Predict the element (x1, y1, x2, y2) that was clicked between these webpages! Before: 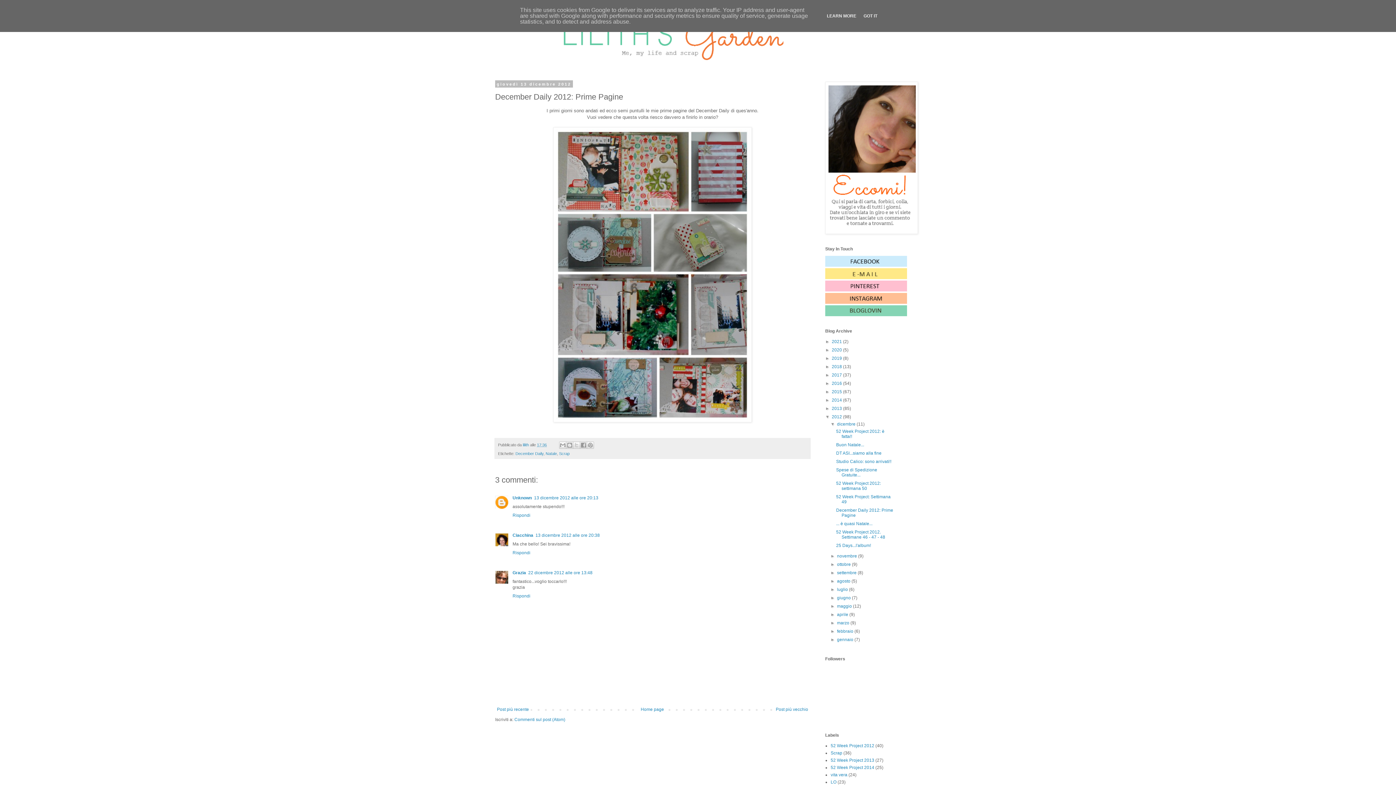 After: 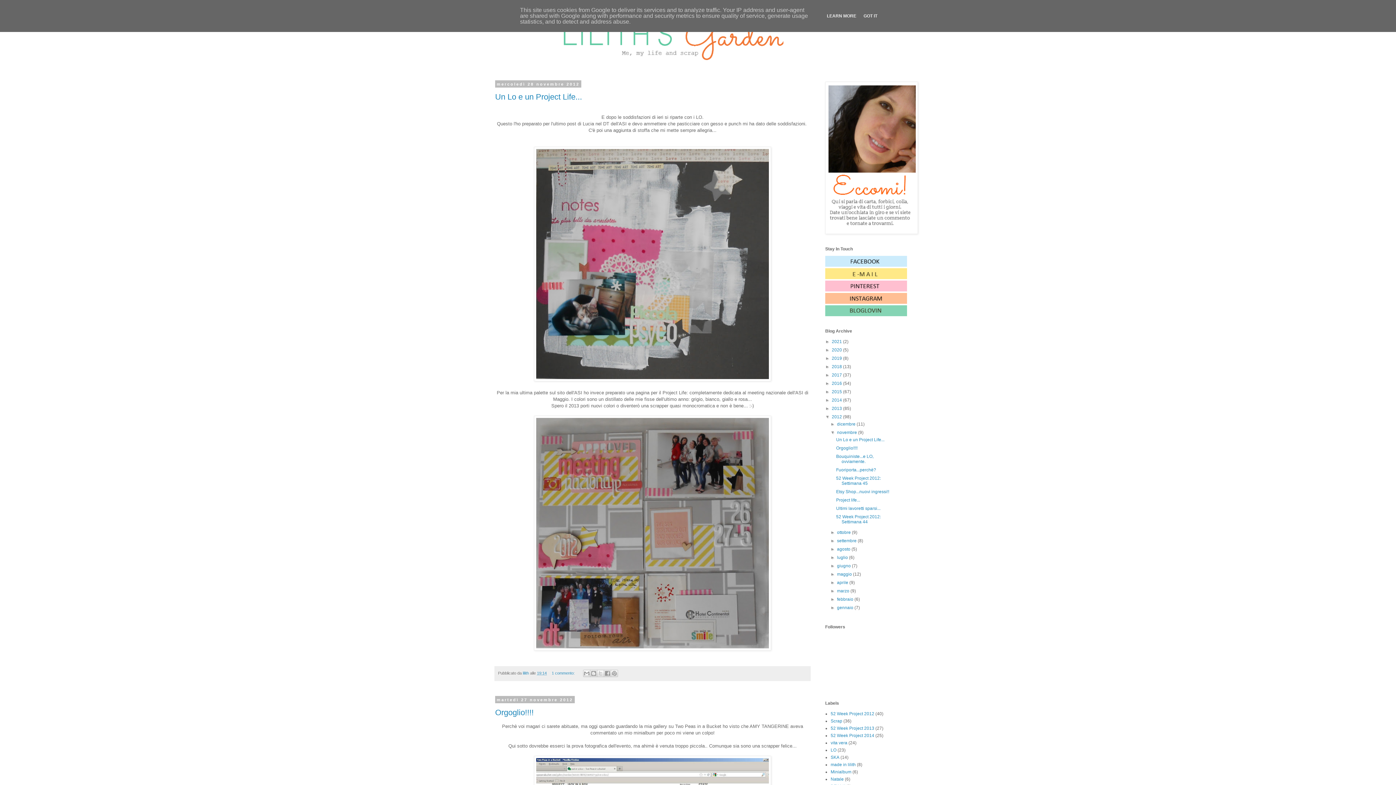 Action: bbox: (837, 553, 858, 558) label: novembre 